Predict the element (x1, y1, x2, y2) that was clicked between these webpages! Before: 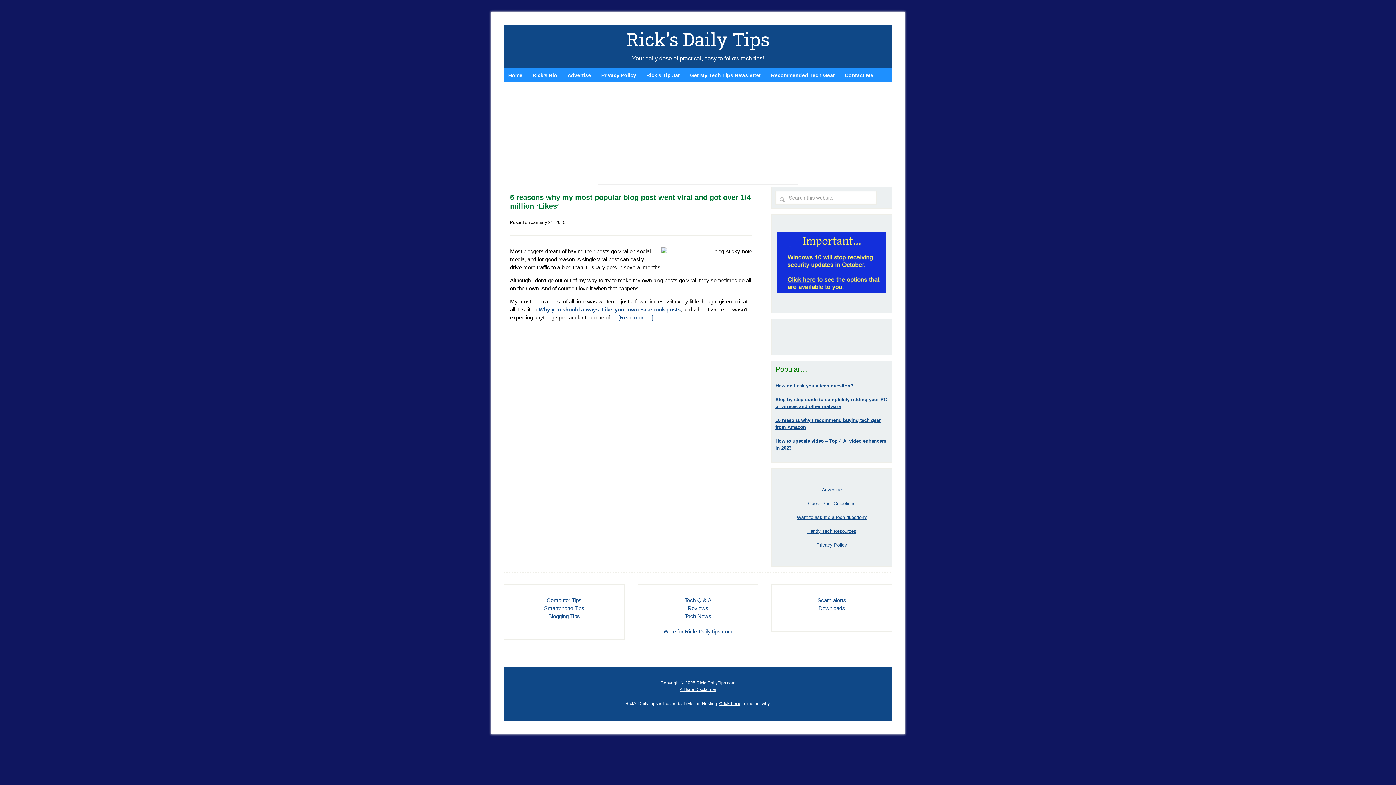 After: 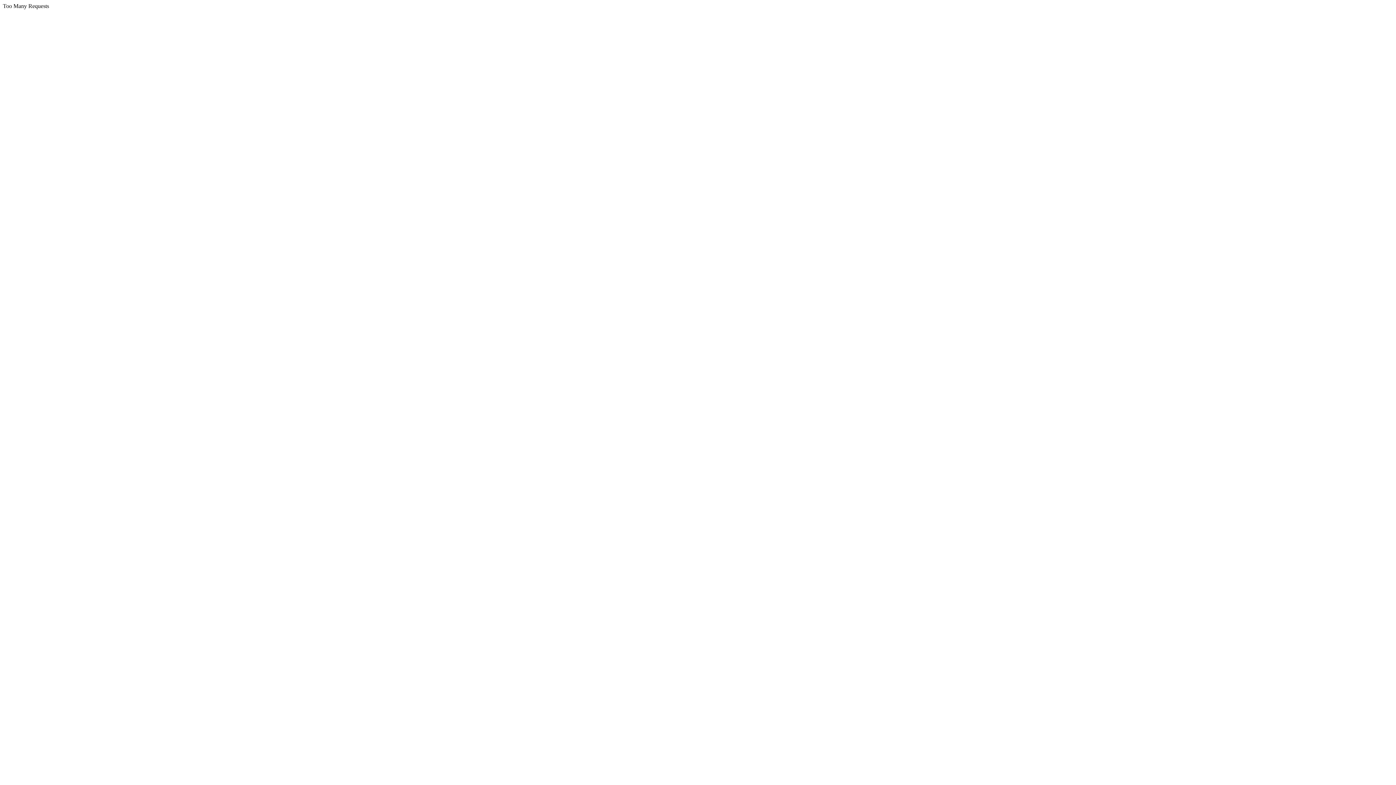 Action: label: Rick's Daily Tips bbox: (626, 27, 769, 51)